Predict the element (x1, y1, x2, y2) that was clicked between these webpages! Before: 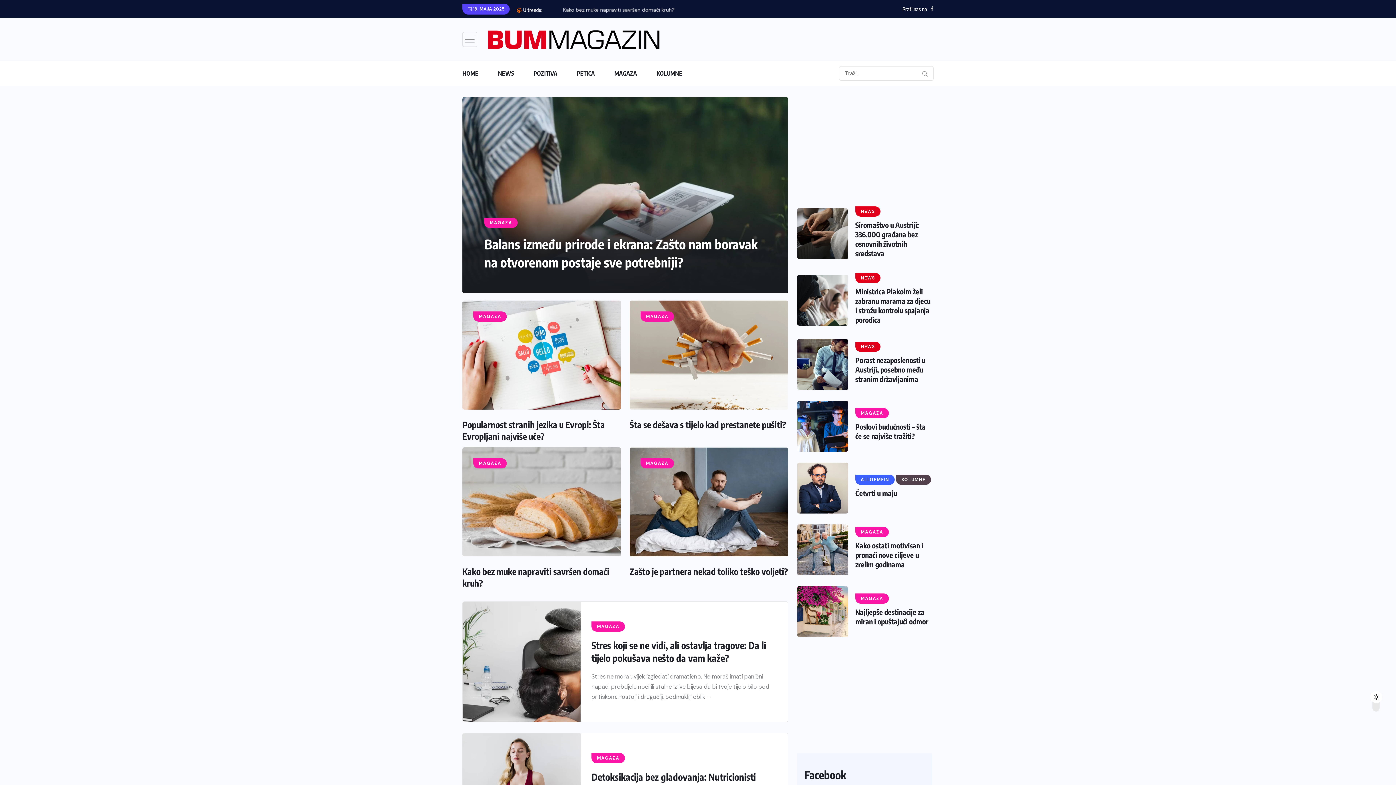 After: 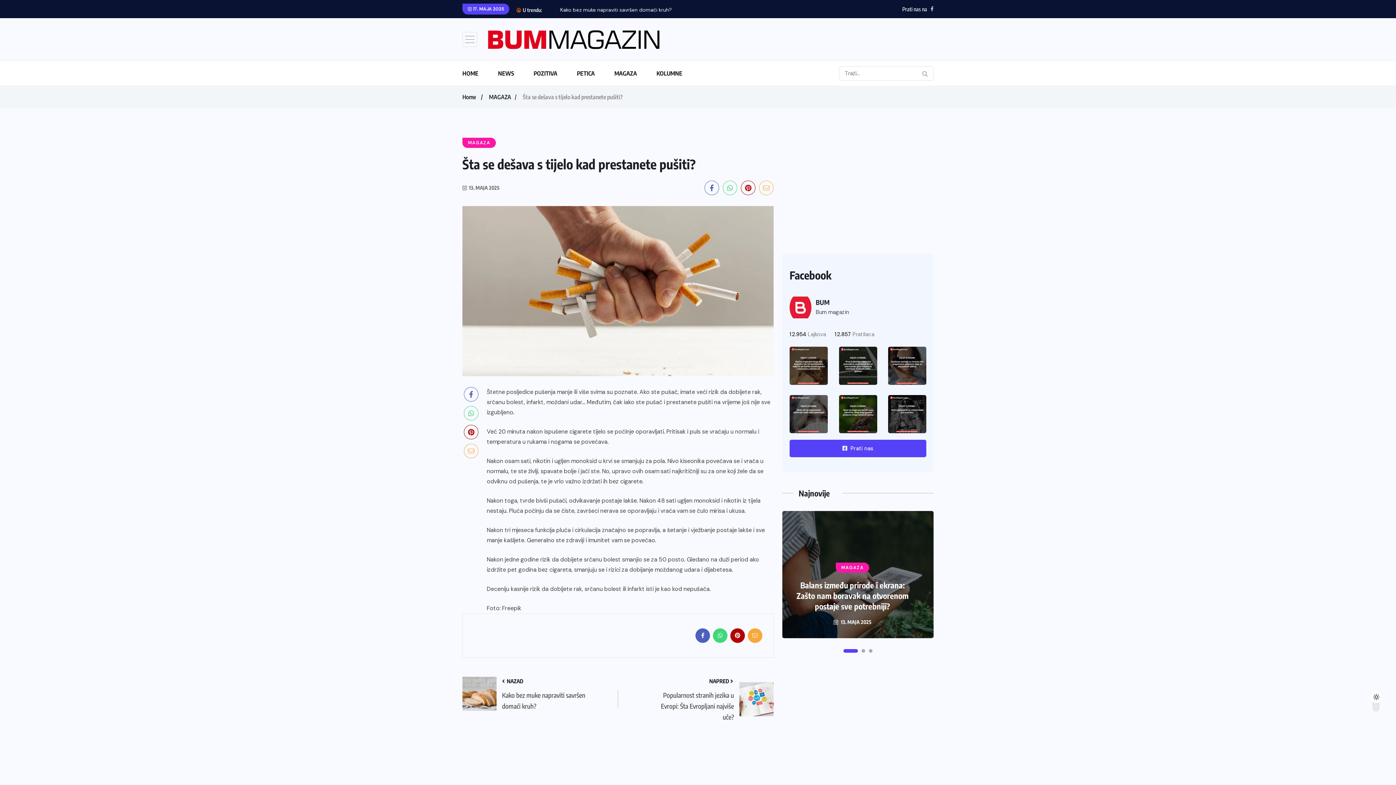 Action: label: Šta se dešava s tijelo kad prestanete pušiti? bbox: (629, 419, 786, 430)